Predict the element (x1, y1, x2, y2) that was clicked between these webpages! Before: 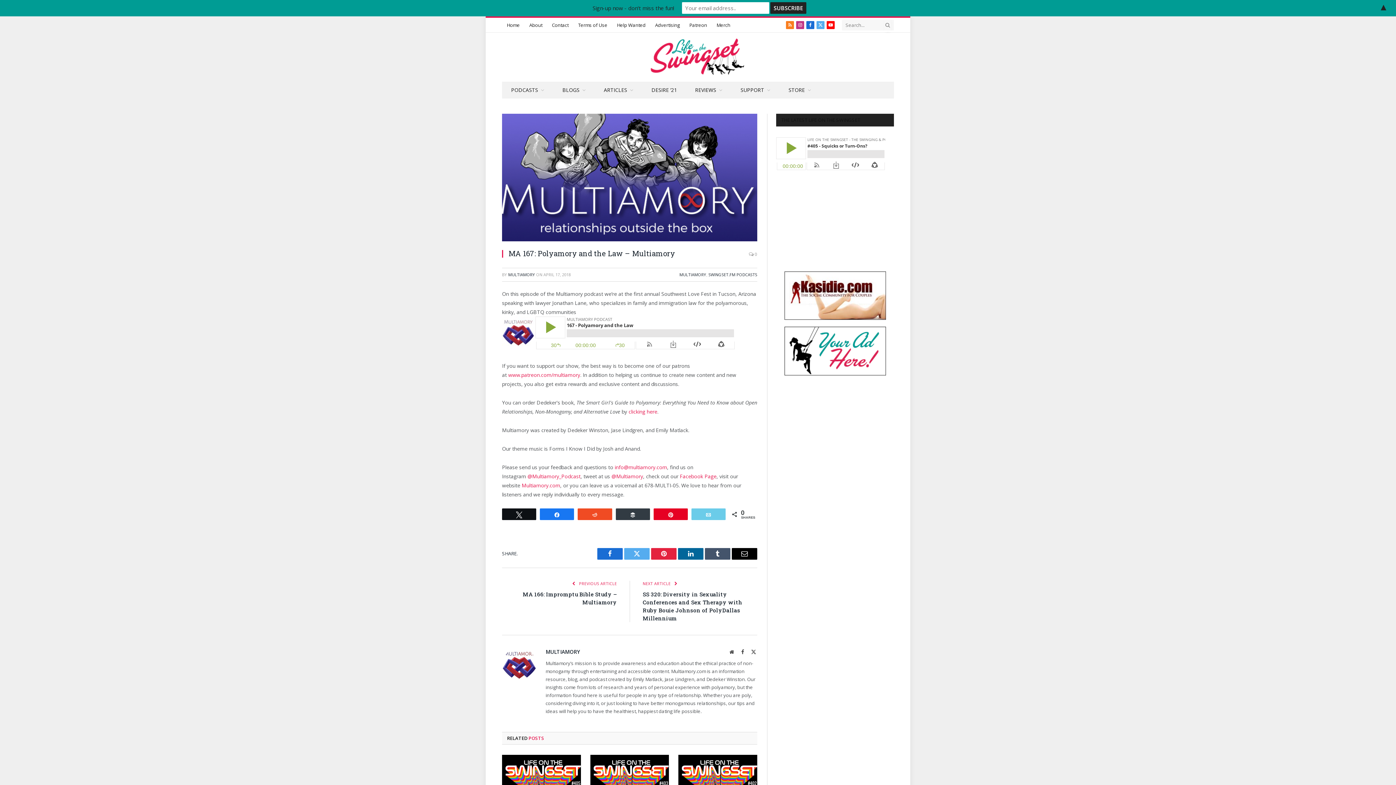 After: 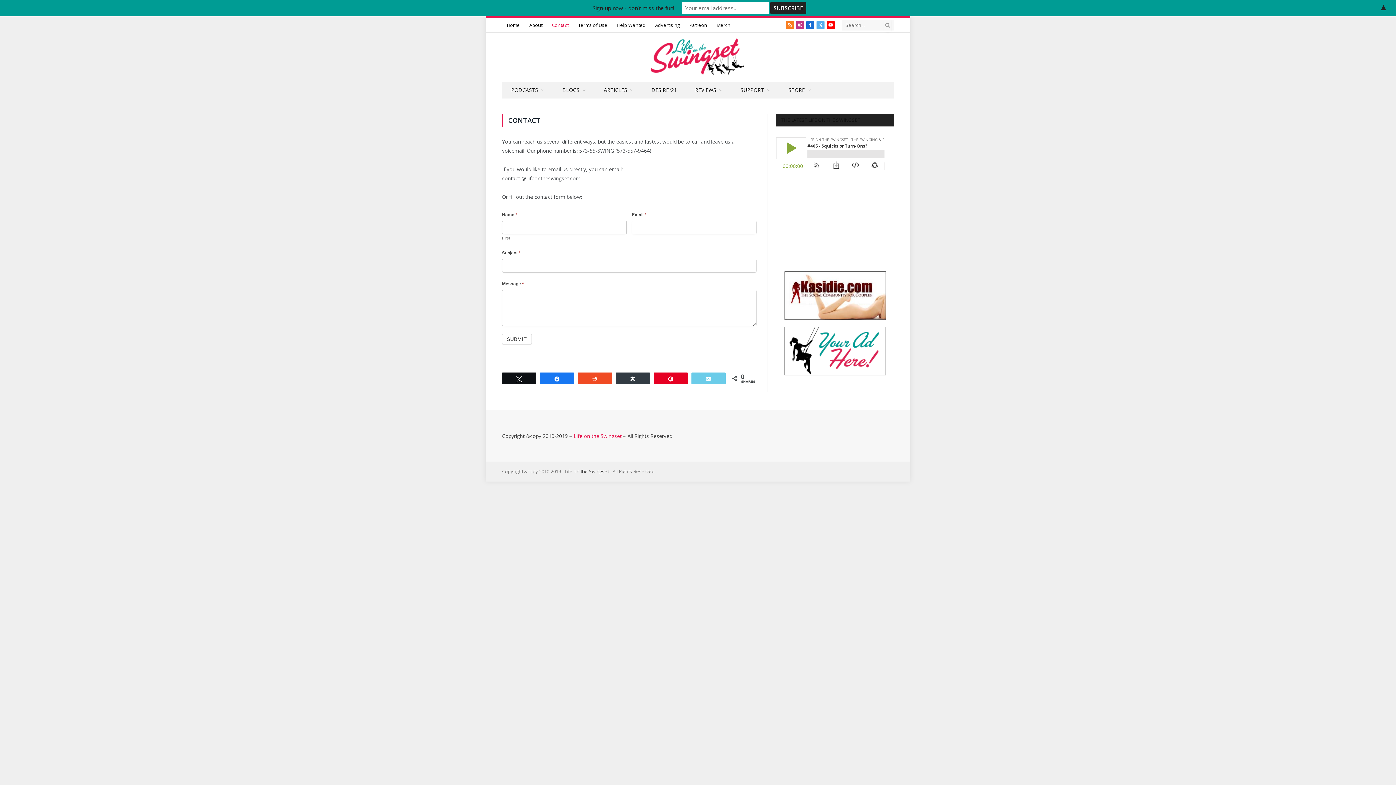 Action: bbox: (547, 17, 573, 32) label: Contact